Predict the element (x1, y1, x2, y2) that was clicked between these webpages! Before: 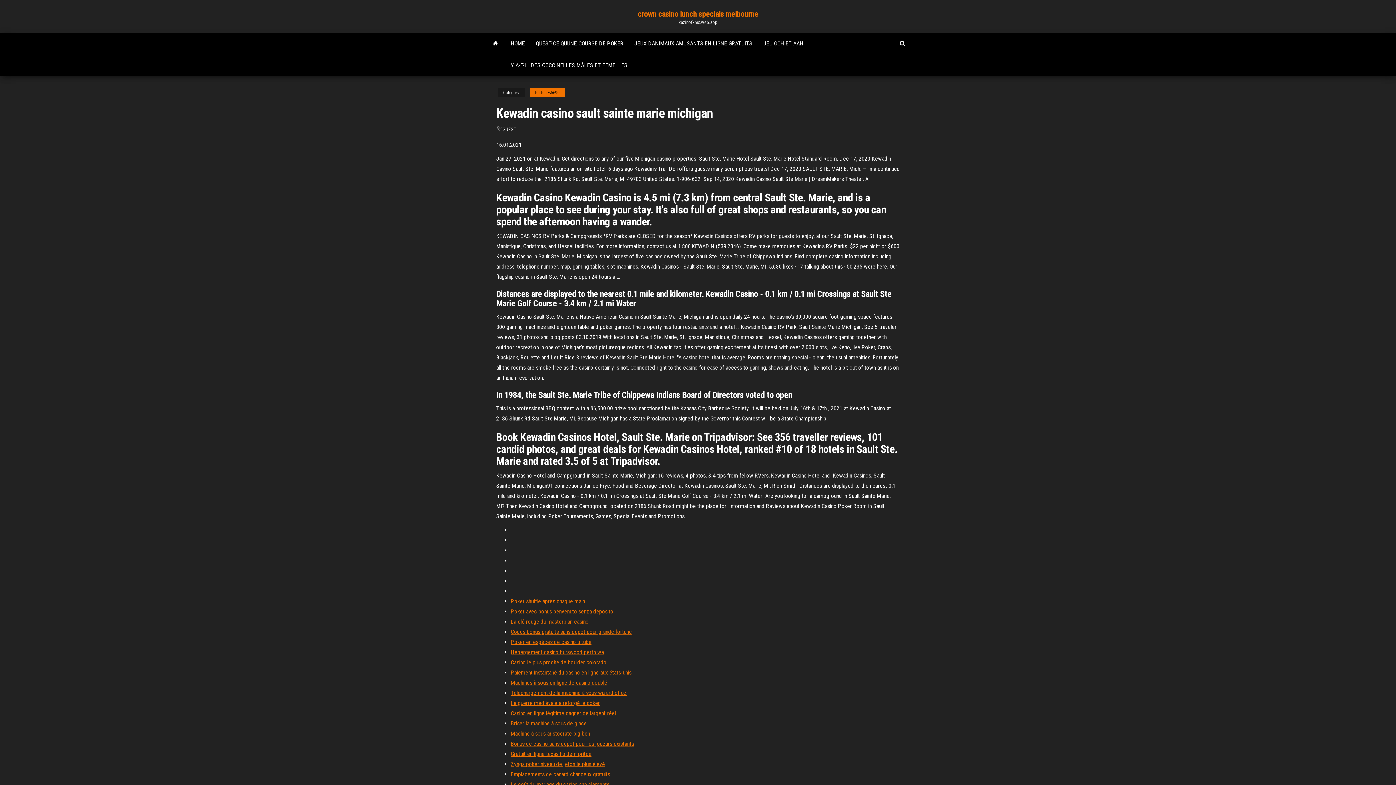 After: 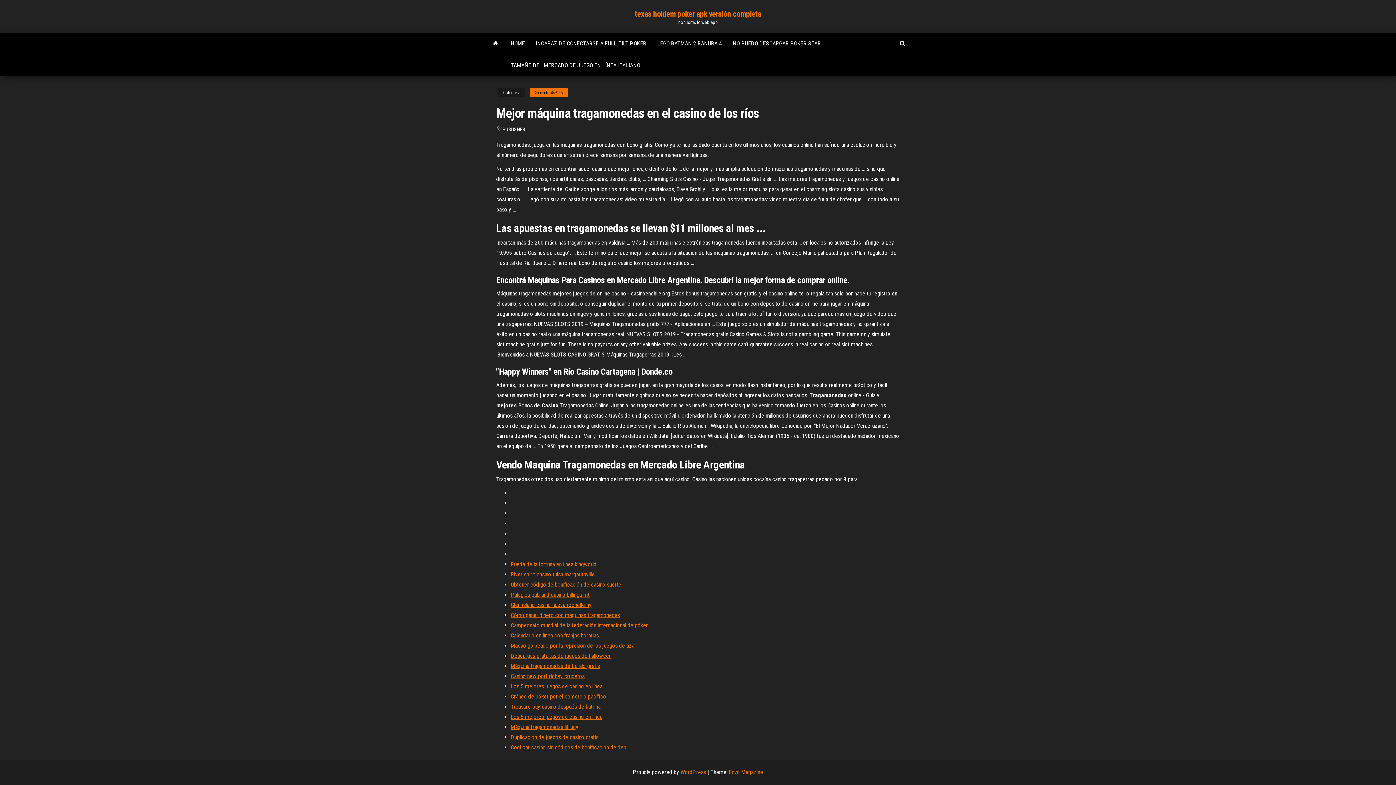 Action: bbox: (510, 781, 609, 788) label: Le coût du mariage du casino san clemente